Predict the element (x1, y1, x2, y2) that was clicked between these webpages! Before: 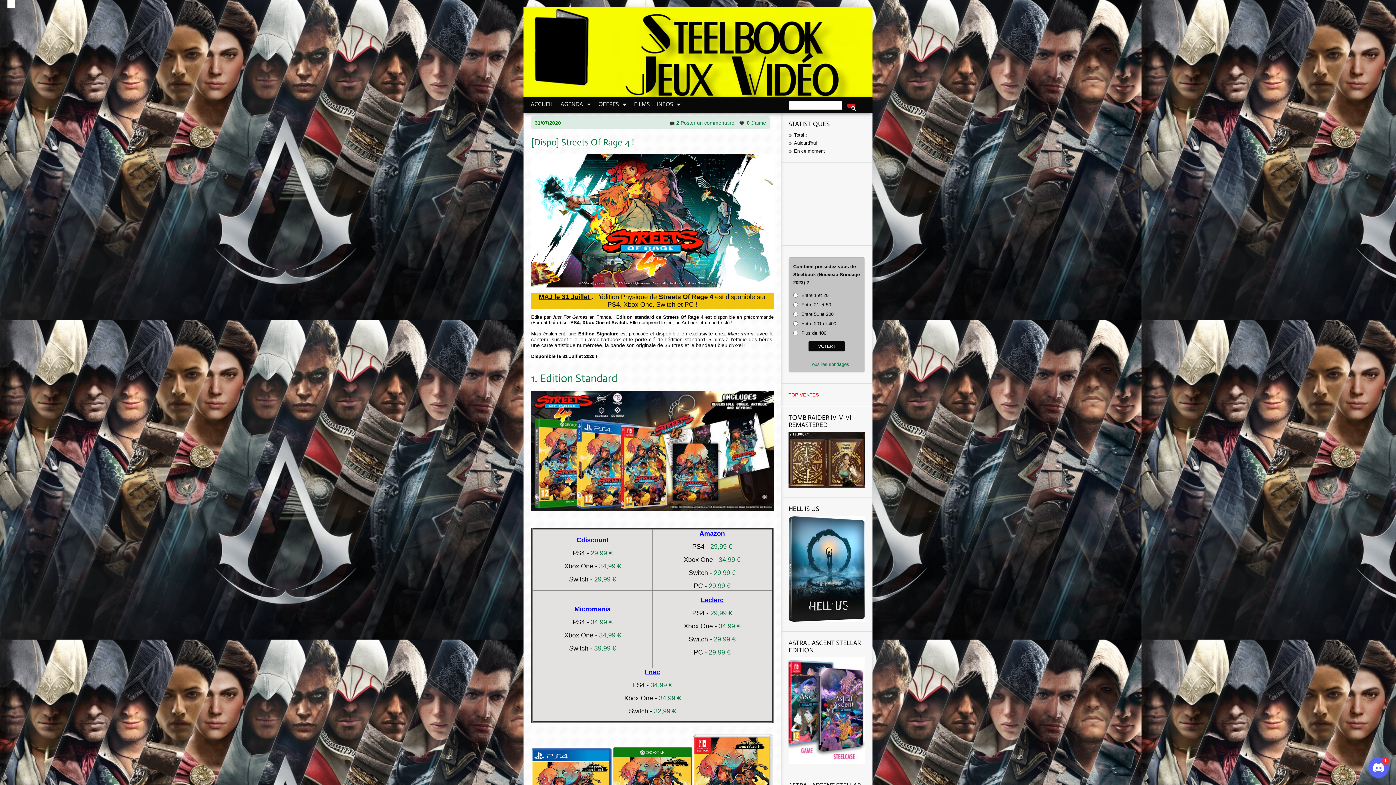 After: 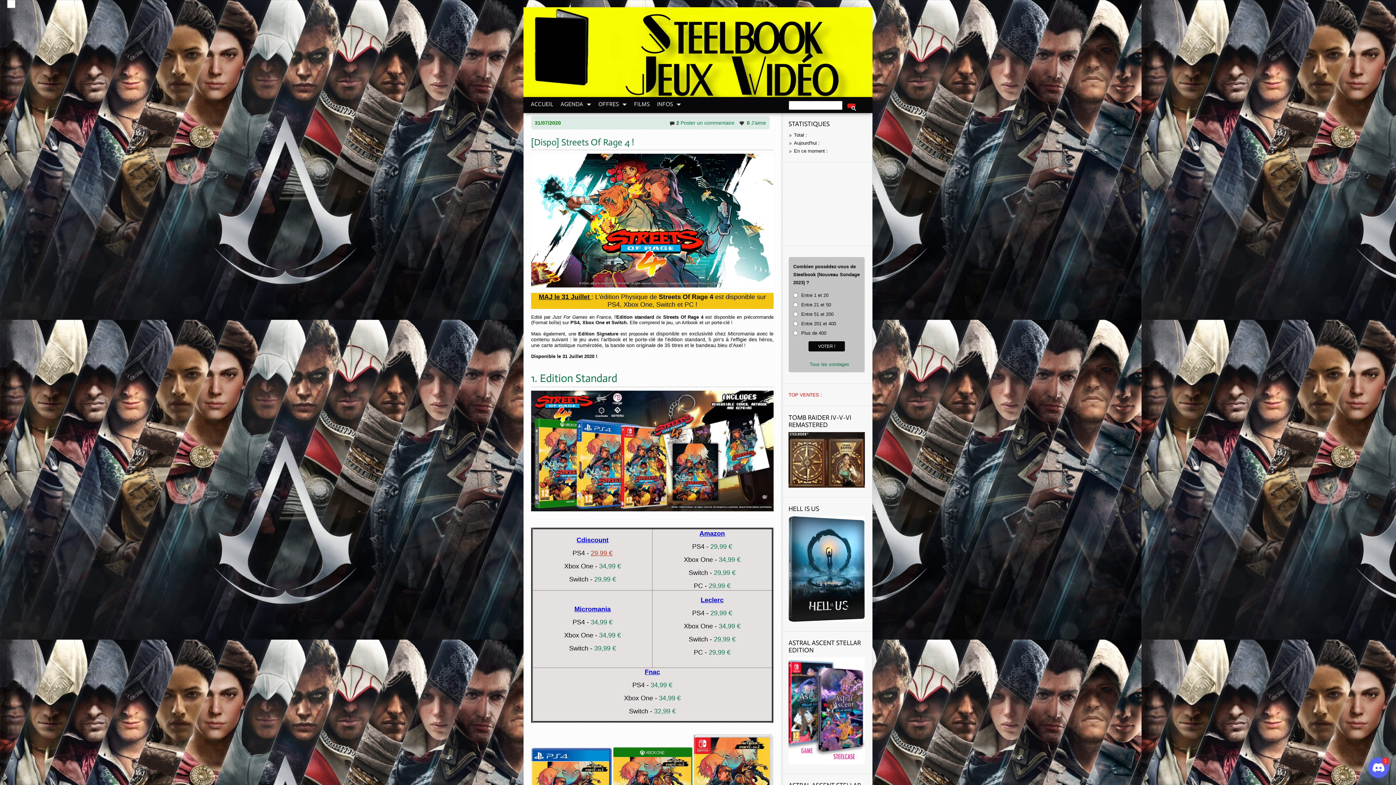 Action: label: 29,99 € bbox: (590, 549, 612, 557)